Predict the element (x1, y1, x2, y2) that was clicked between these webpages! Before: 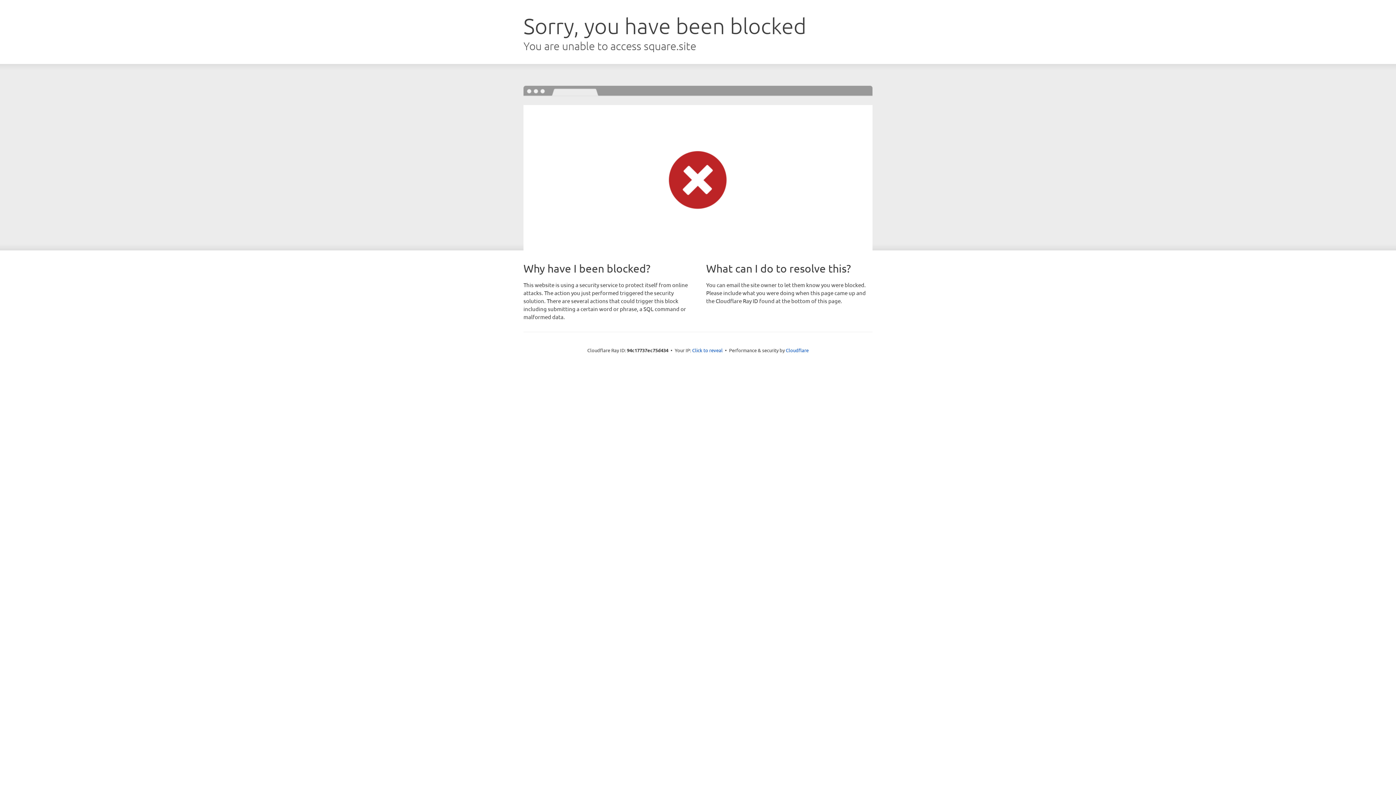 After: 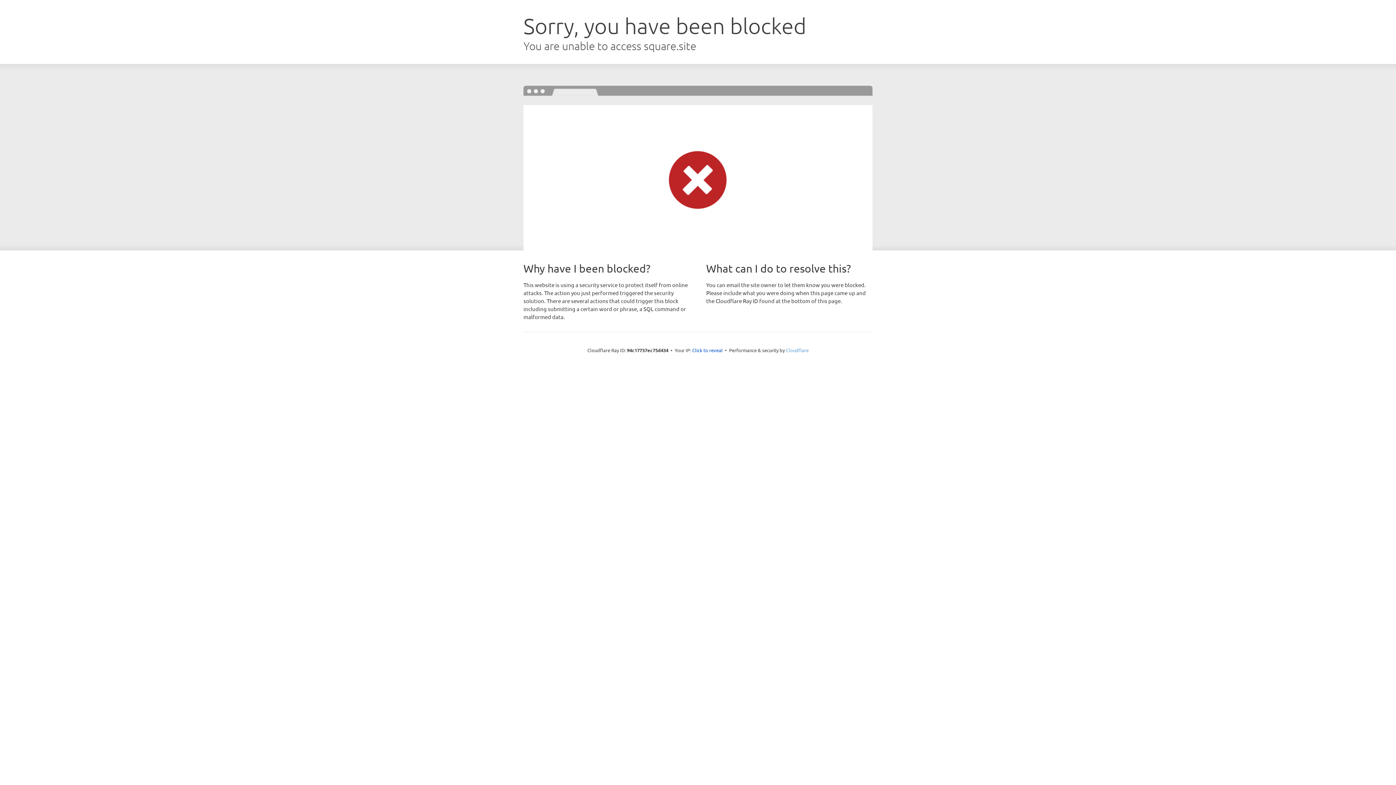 Action: label: Cloudflare bbox: (786, 347, 808, 353)